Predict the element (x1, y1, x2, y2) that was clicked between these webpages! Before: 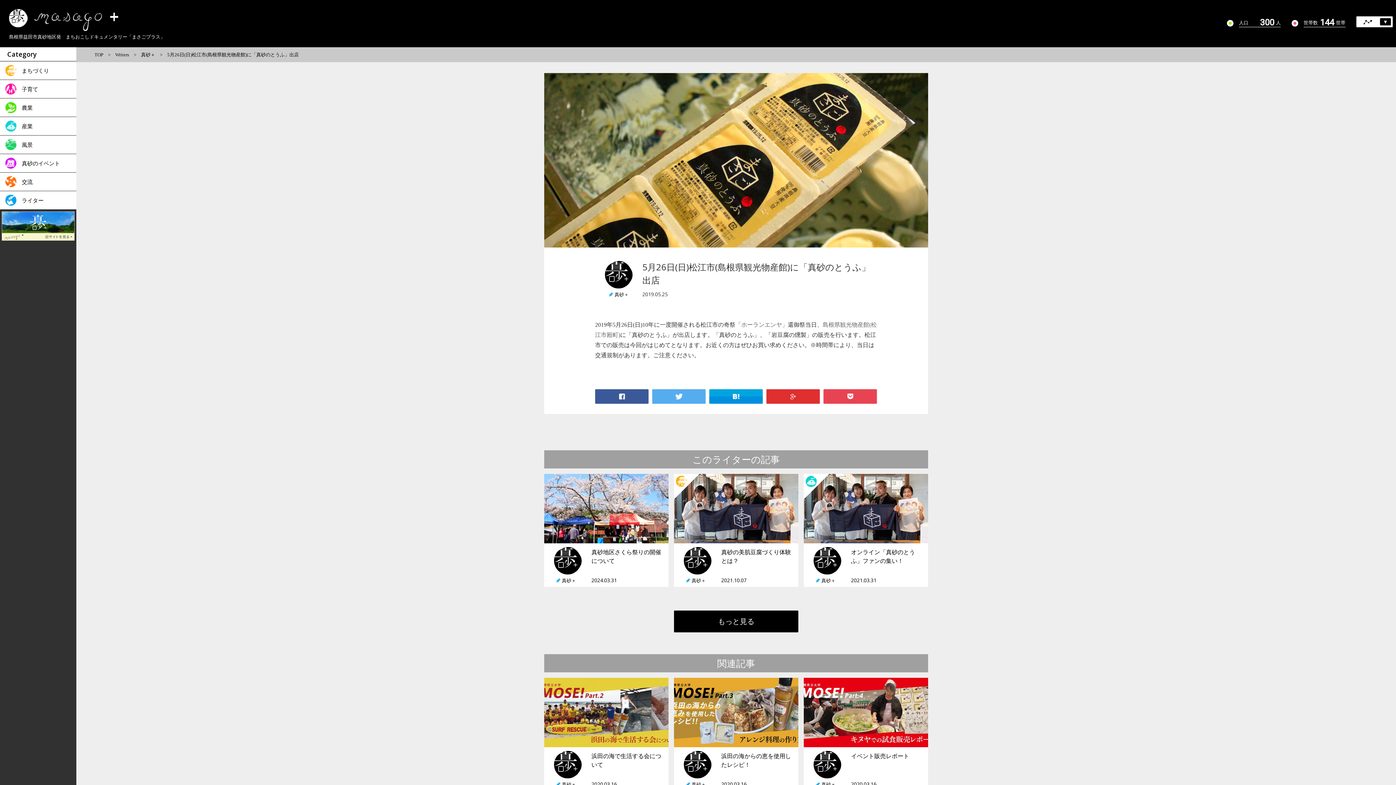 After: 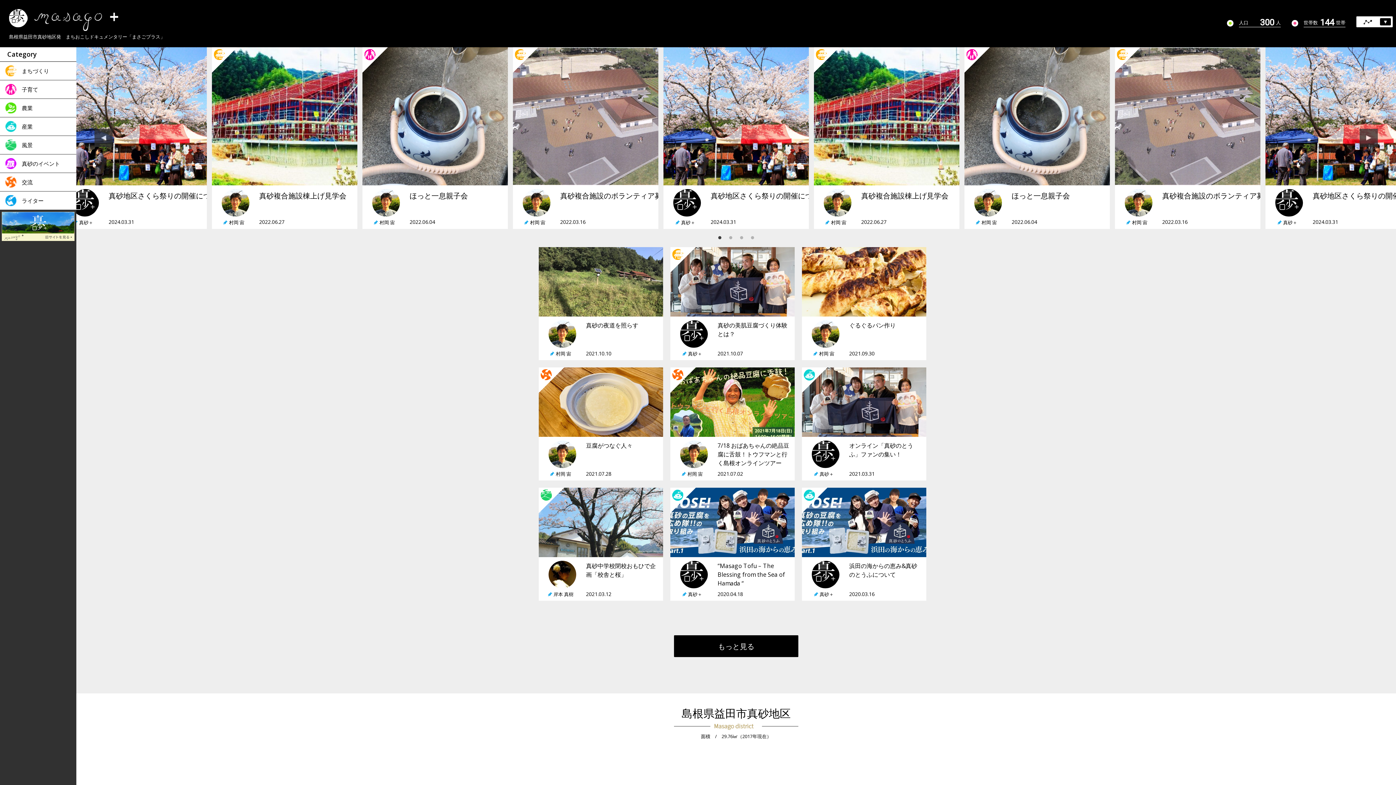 Action: label: >　Writers bbox: (108, 52, 129, 57)